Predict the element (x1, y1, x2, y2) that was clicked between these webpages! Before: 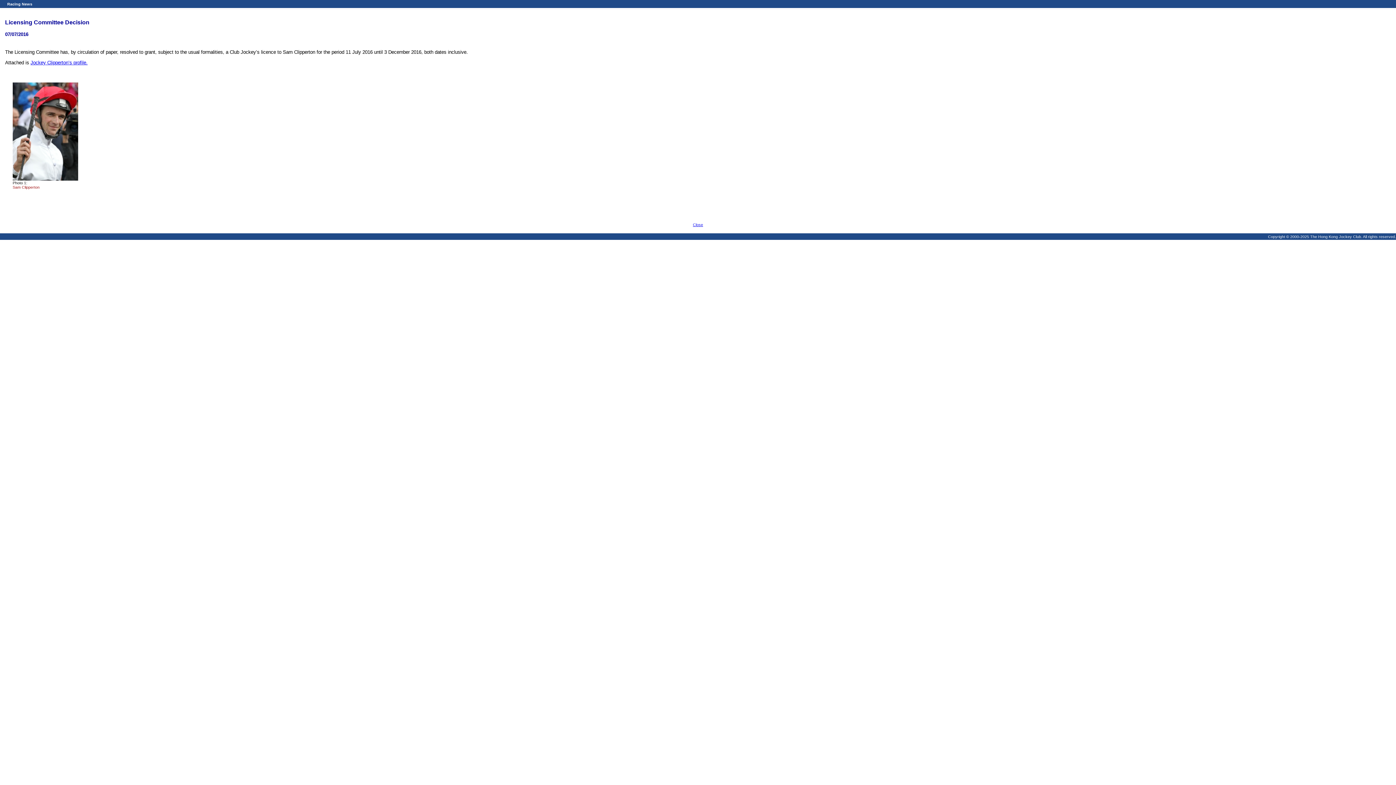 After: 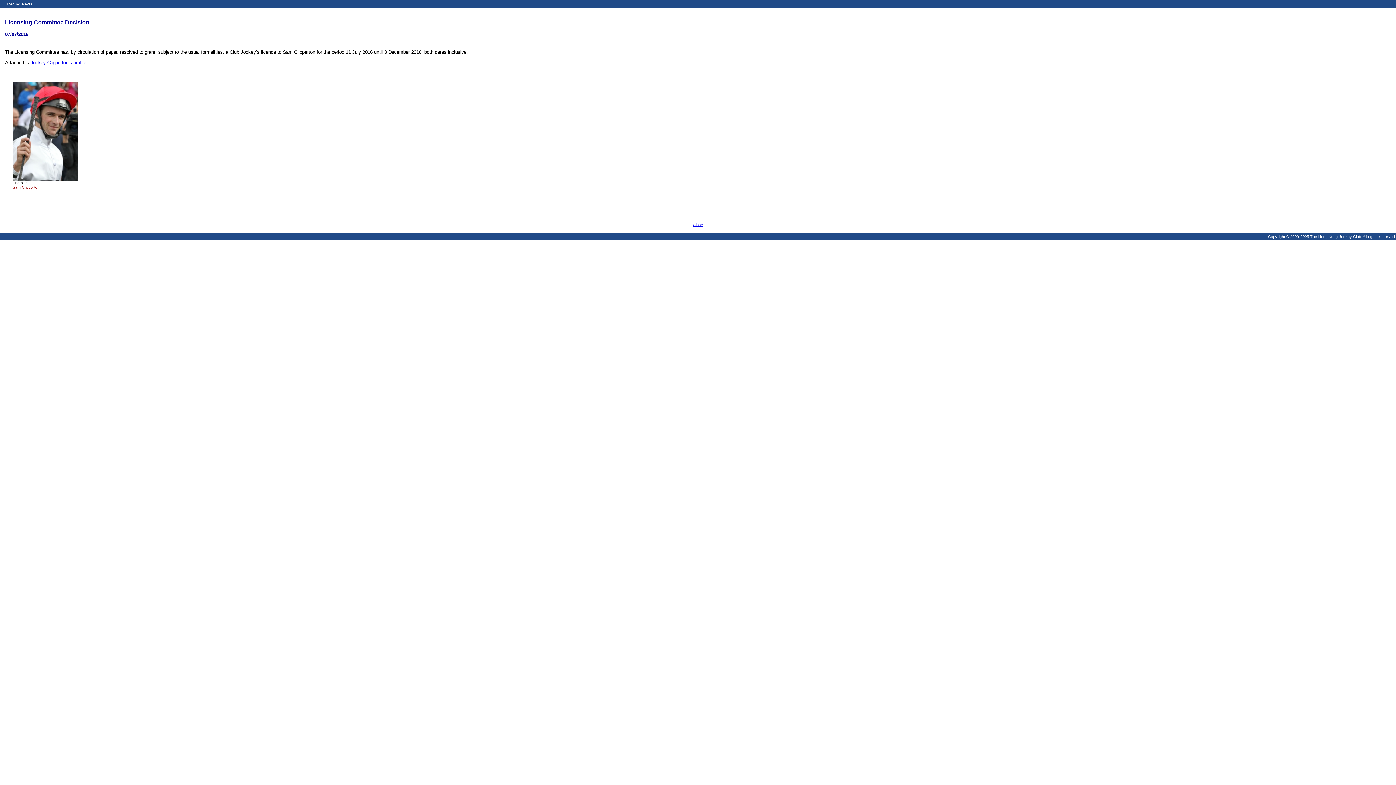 Action: bbox: (12, 176, 78, 181)